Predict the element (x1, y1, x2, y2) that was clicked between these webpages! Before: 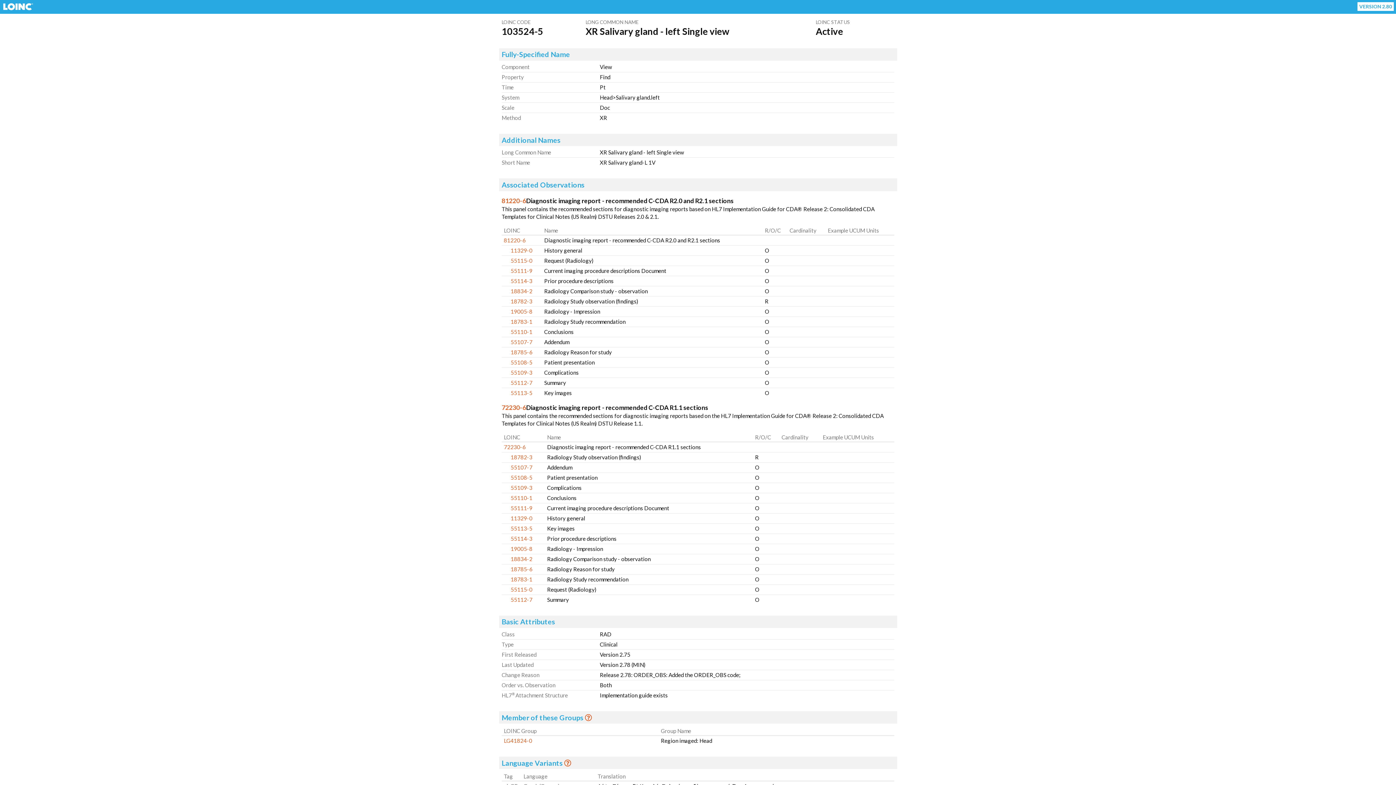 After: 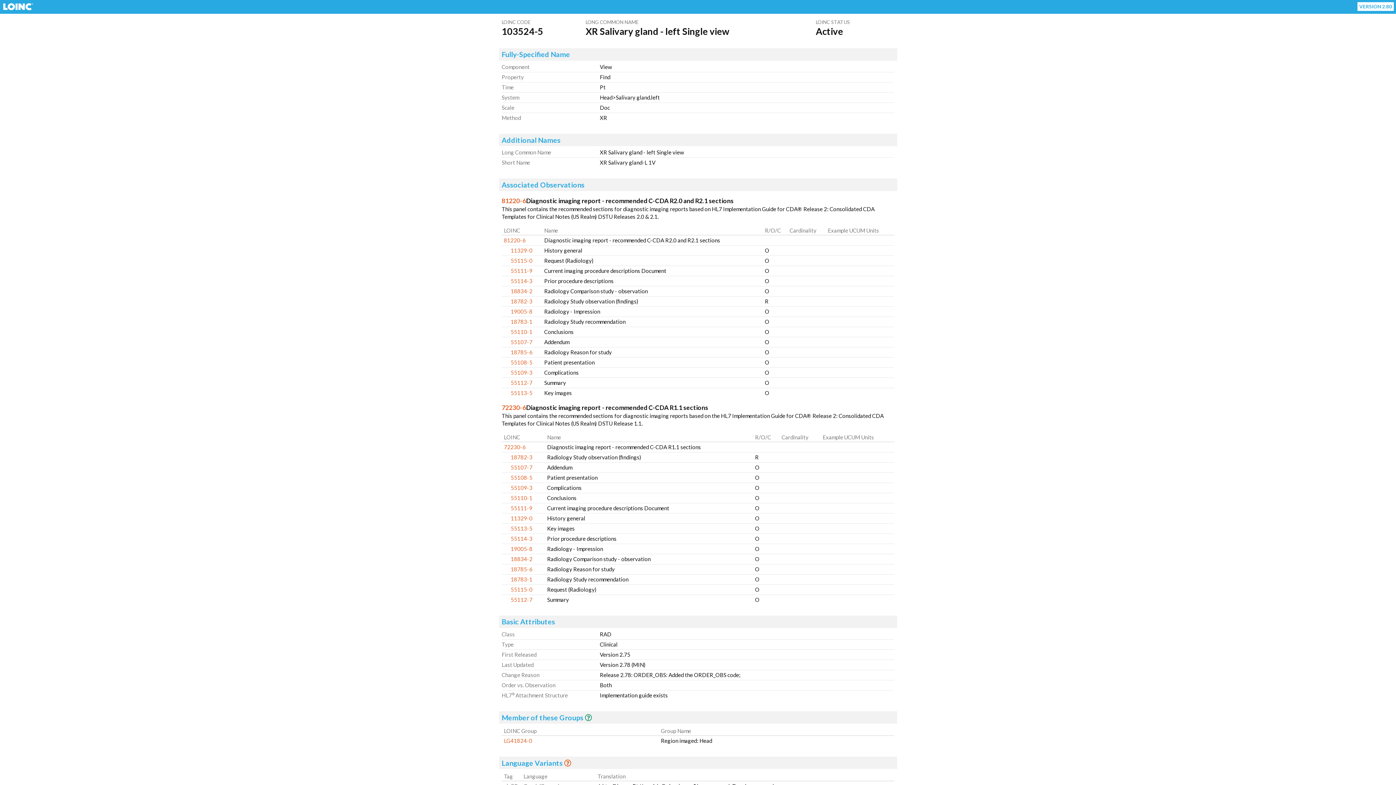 Action: label: Get Info bbox: (585, 713, 592, 722)